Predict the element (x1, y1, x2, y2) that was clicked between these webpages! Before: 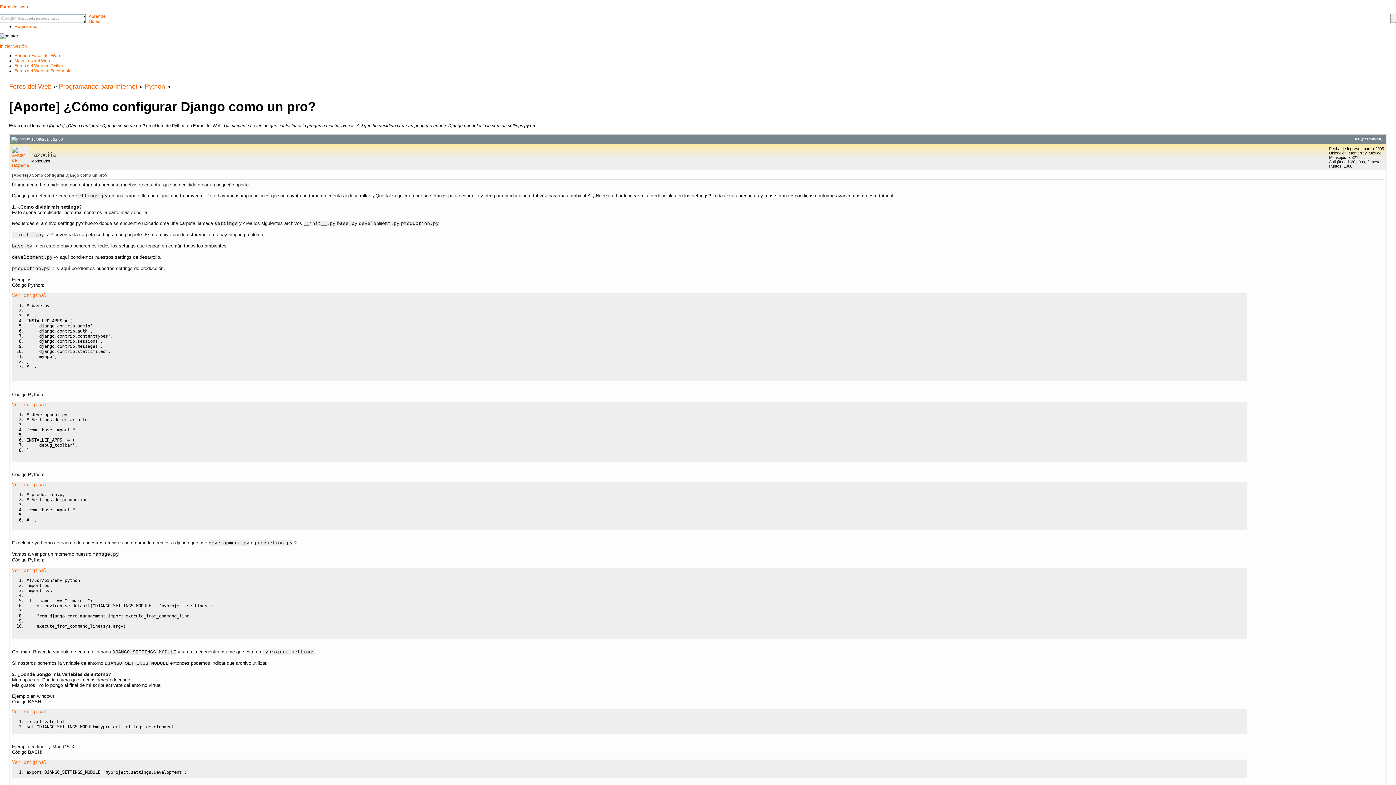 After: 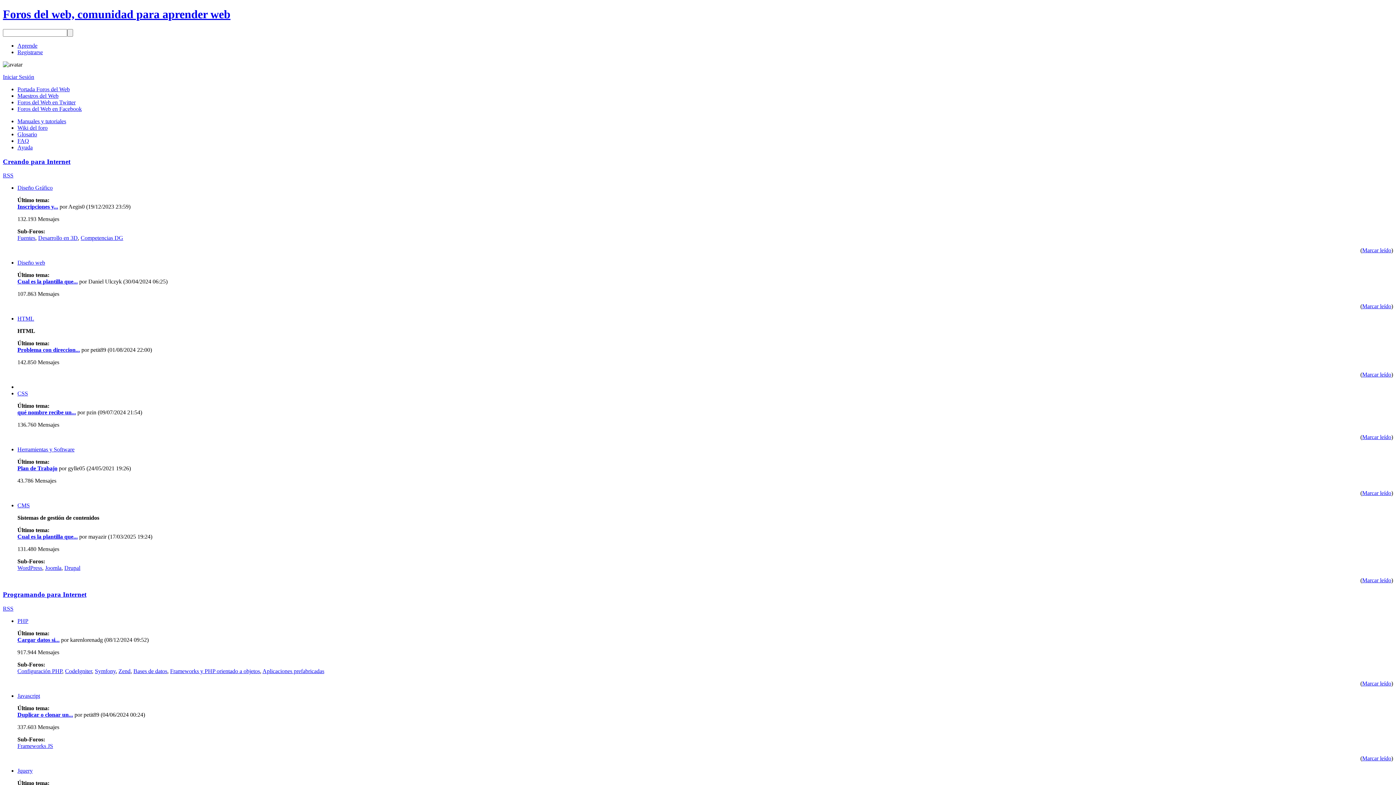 Action: bbox: (14, 53, 60, 58) label: Portada Foros del Web